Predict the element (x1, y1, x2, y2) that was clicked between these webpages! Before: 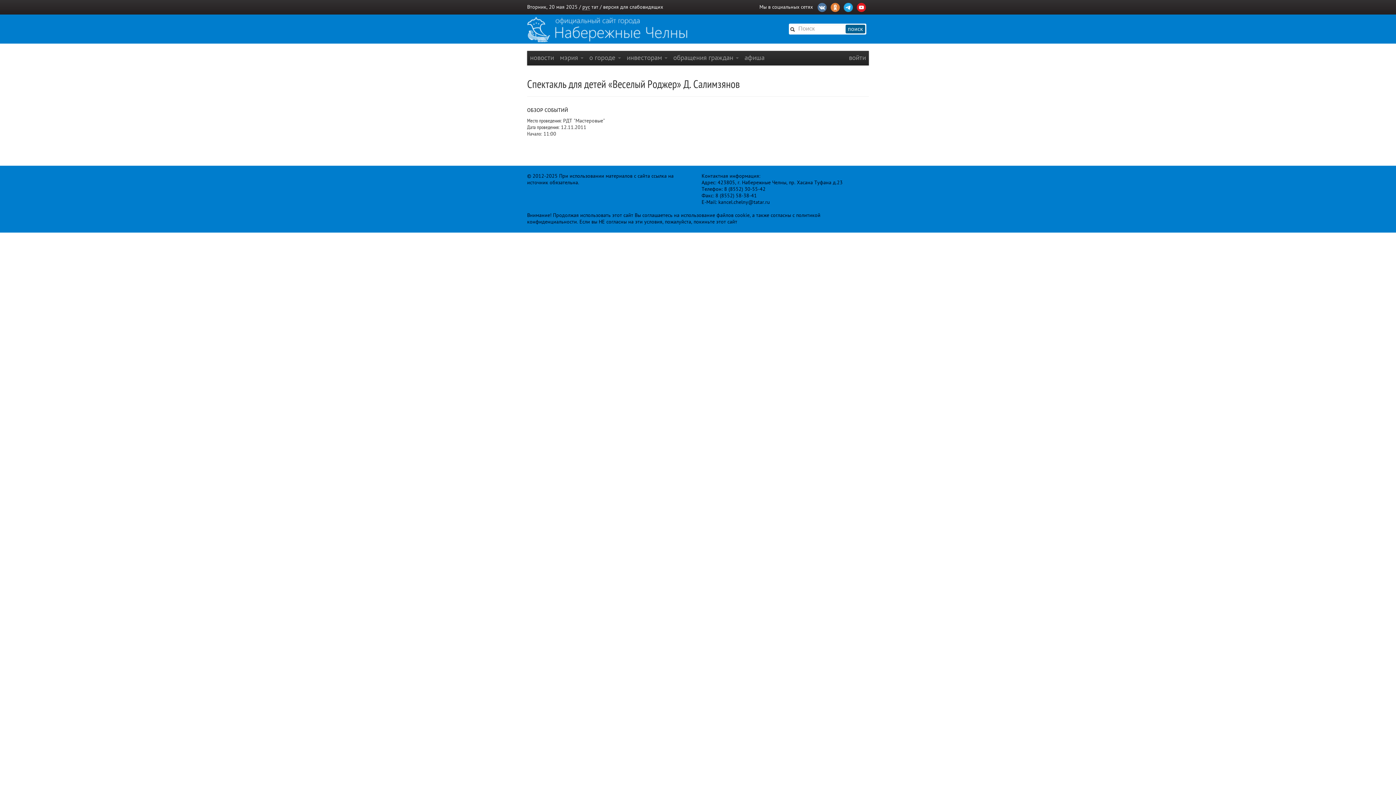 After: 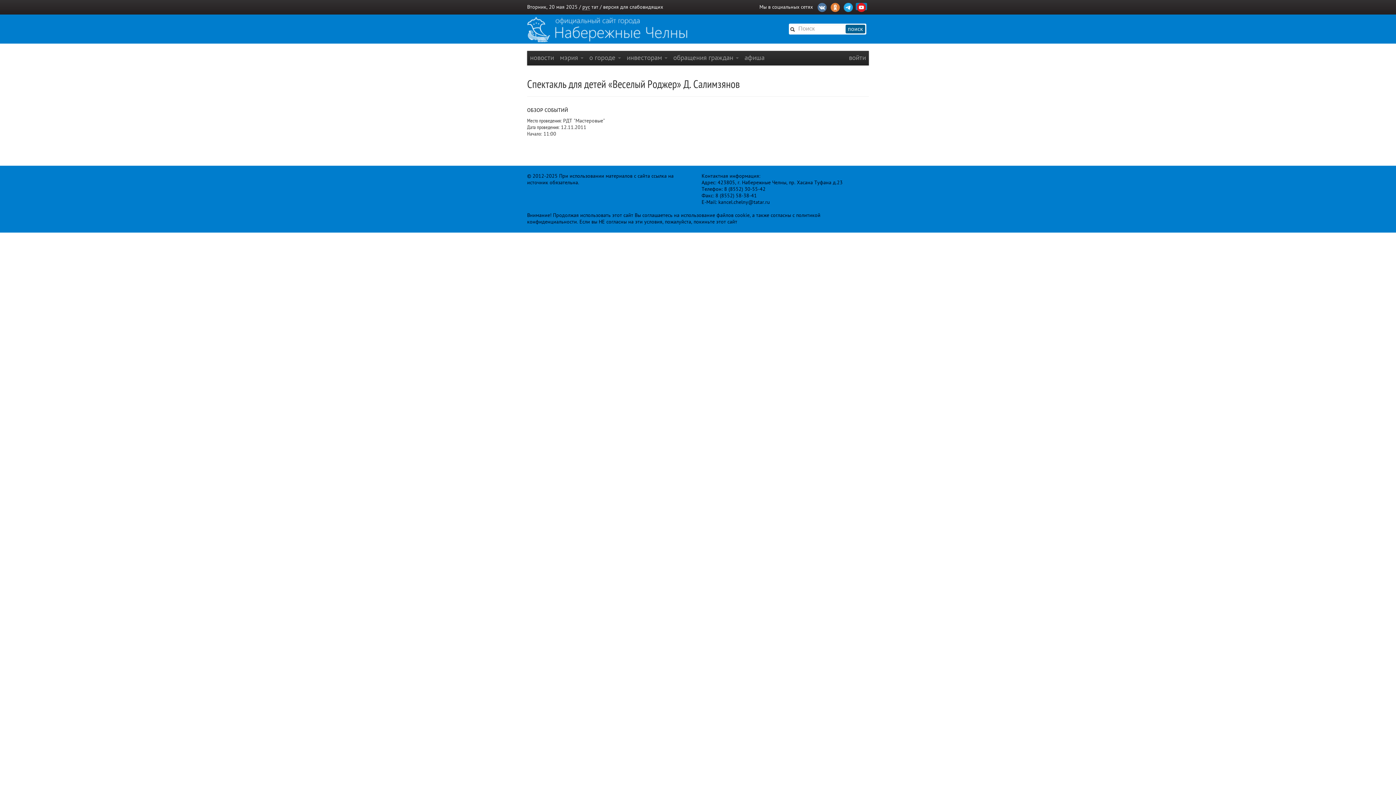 Action: bbox: (856, 2, 867, 10)